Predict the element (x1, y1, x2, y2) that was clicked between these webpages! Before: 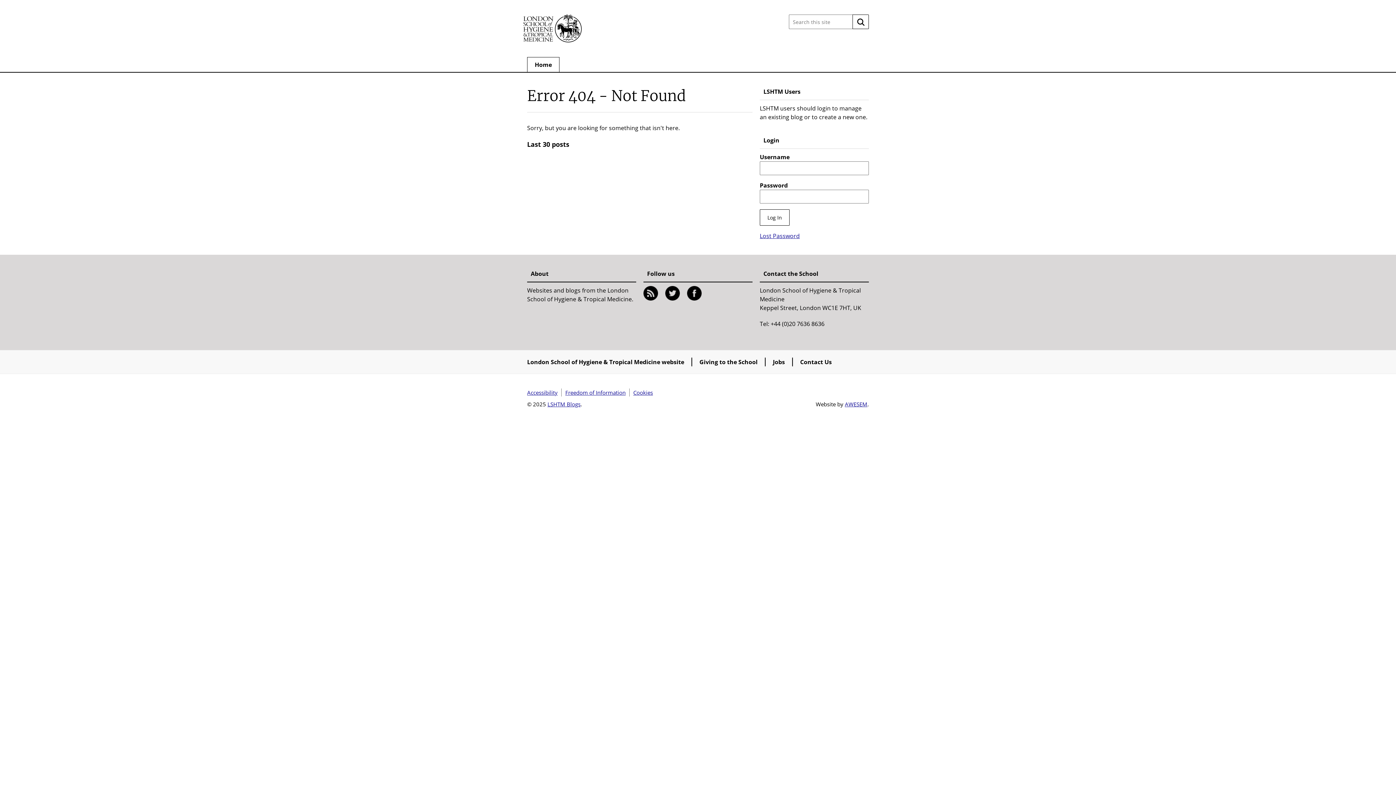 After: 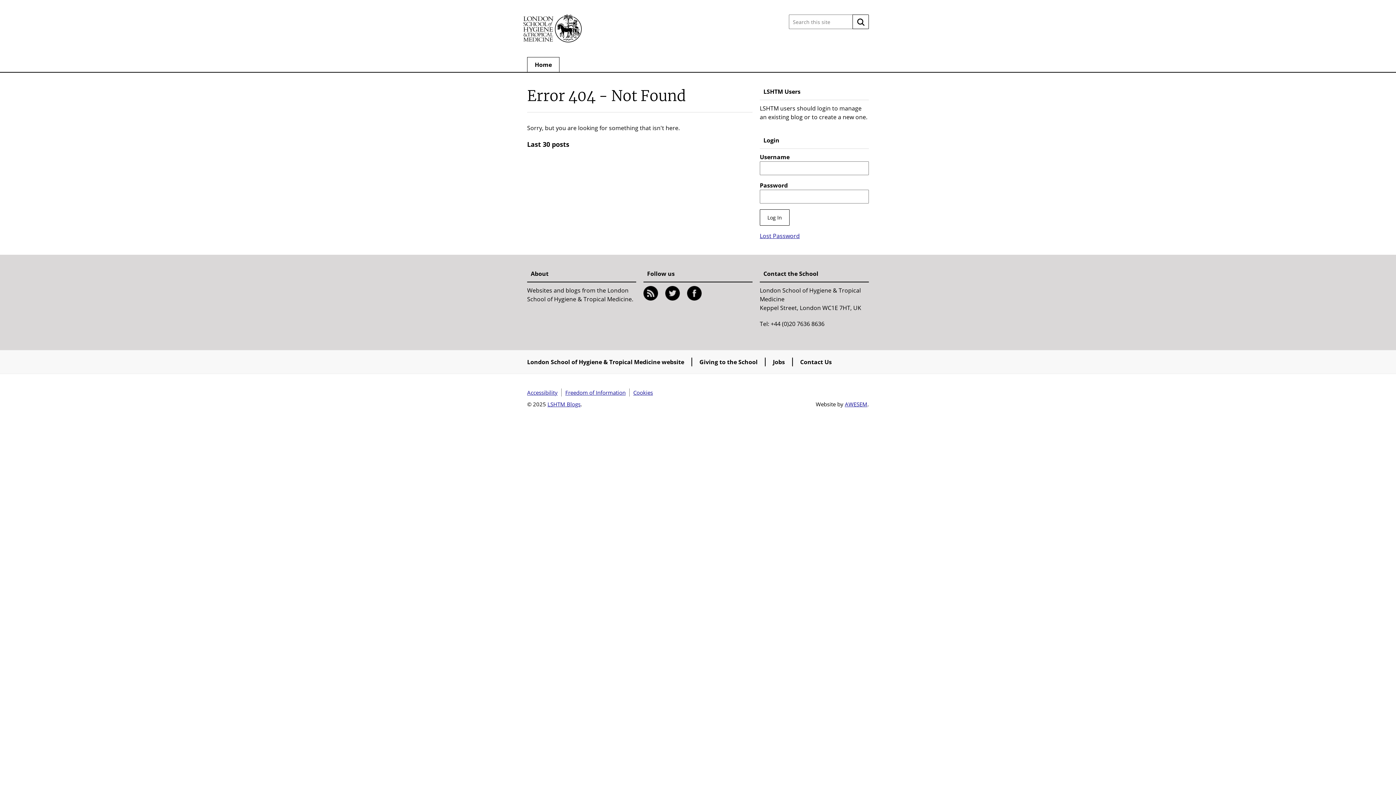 Action: bbox: (523, 14, 581, 42)